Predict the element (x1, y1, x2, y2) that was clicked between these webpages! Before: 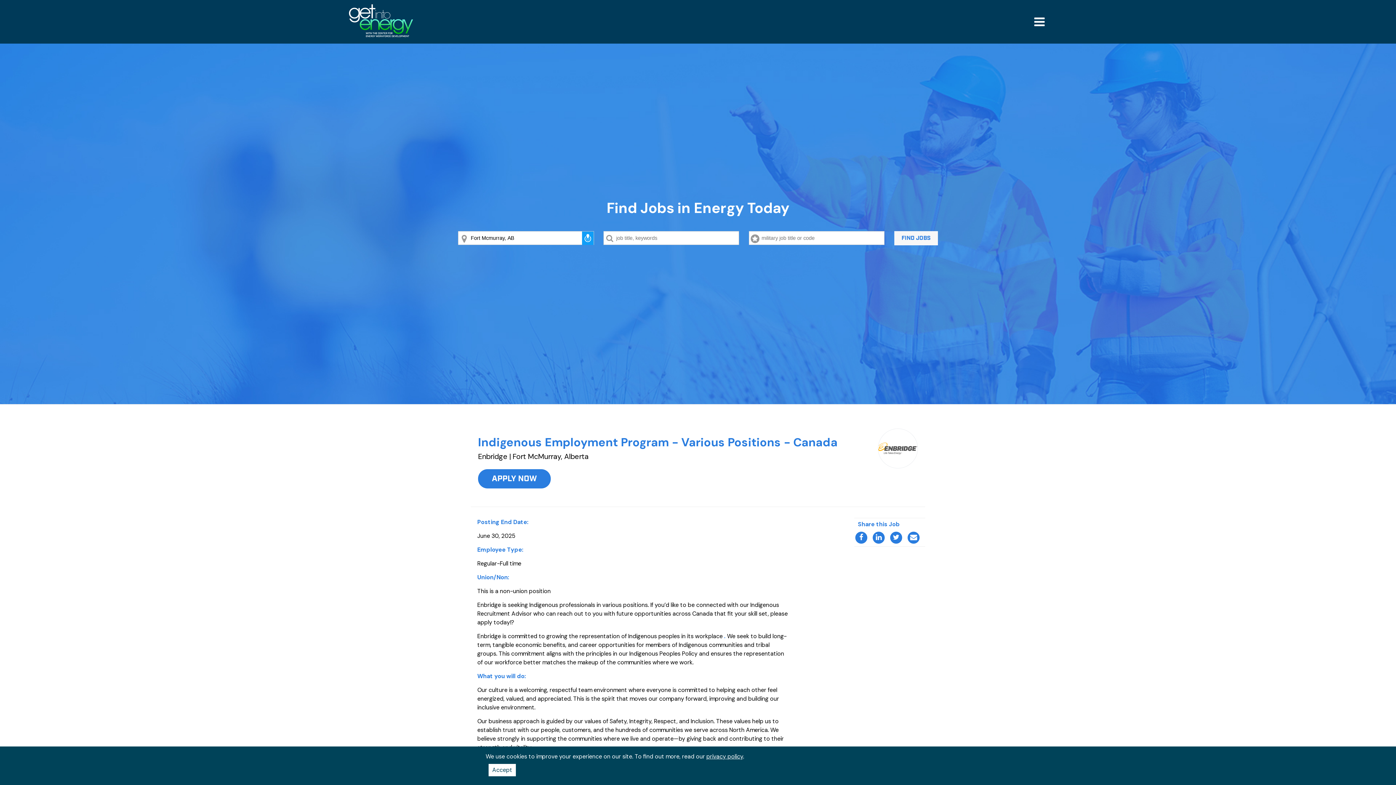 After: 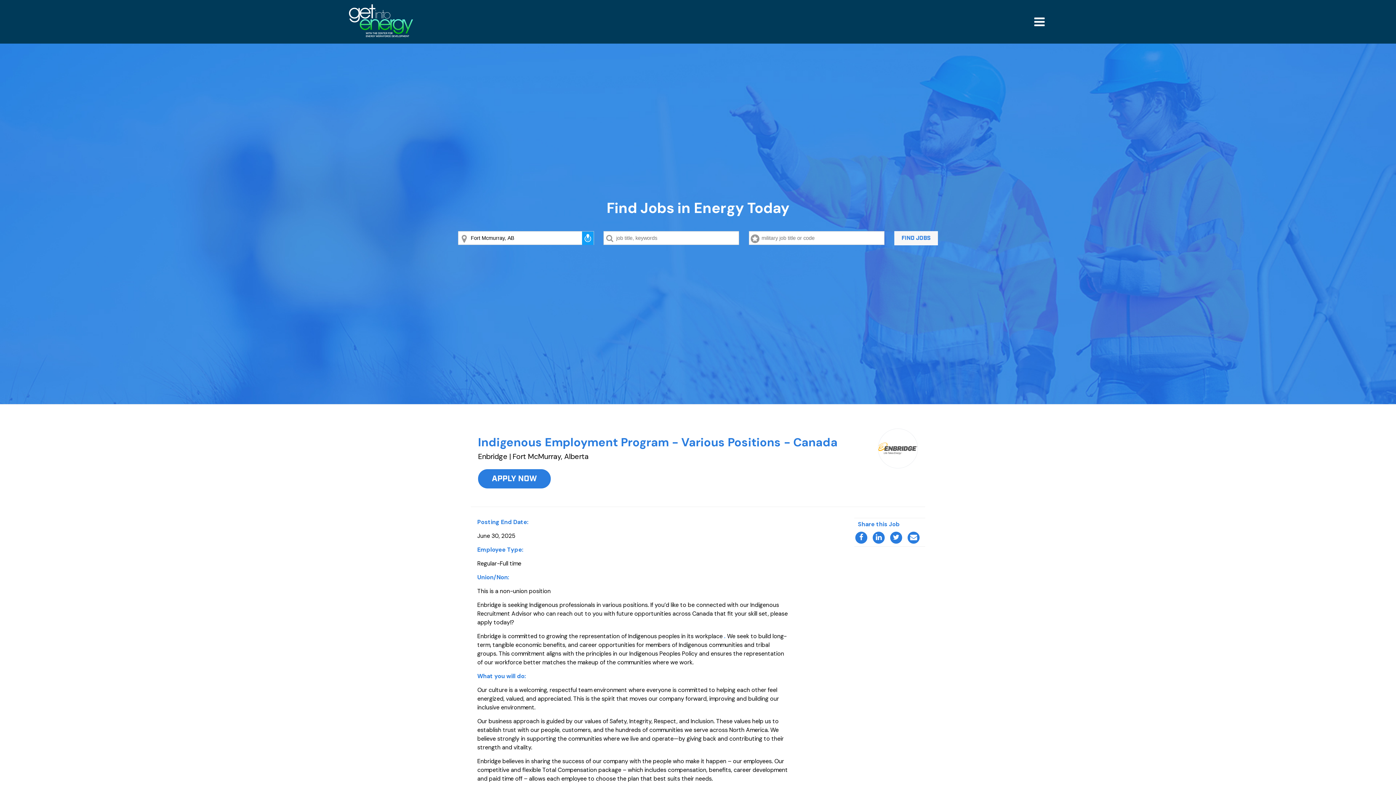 Action: bbox: (488, 764, 516, 776) label: Accept